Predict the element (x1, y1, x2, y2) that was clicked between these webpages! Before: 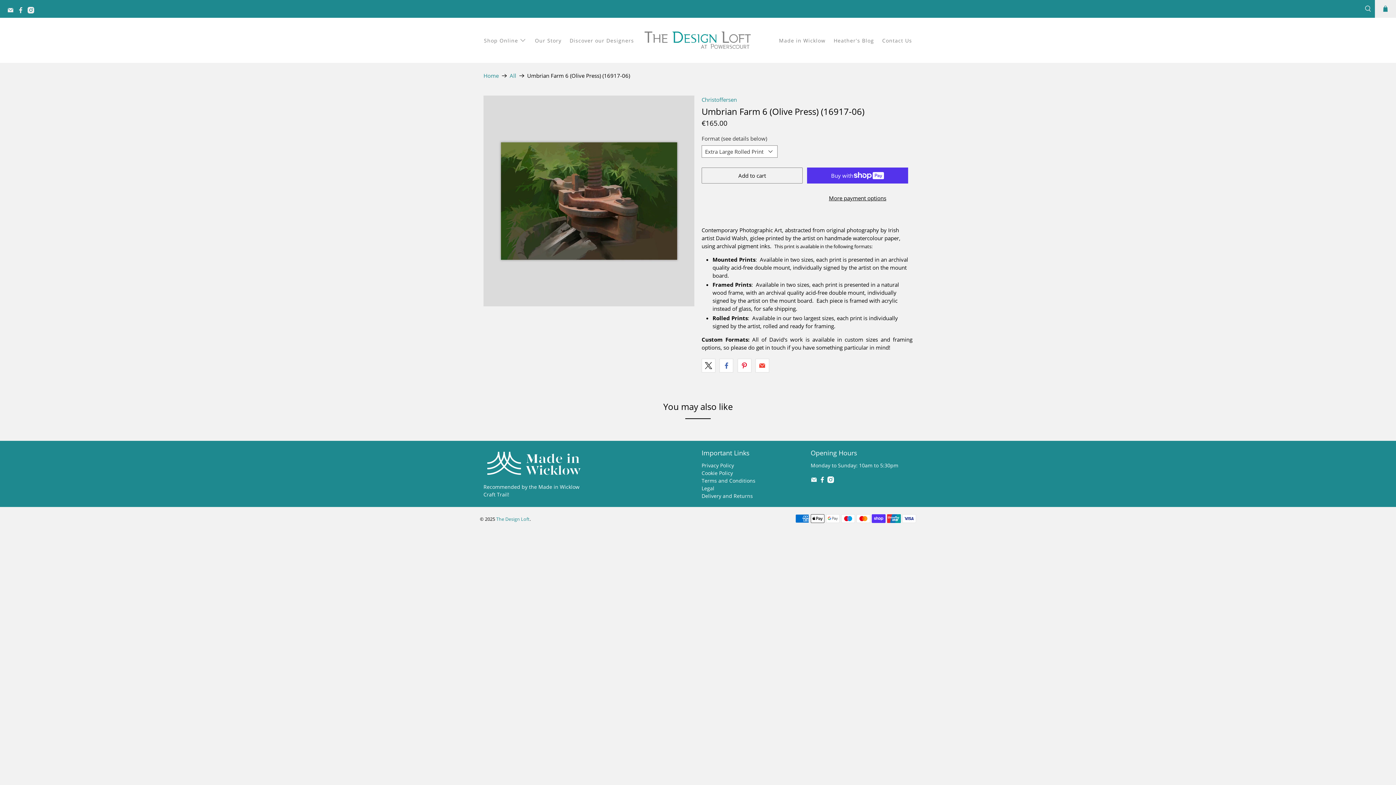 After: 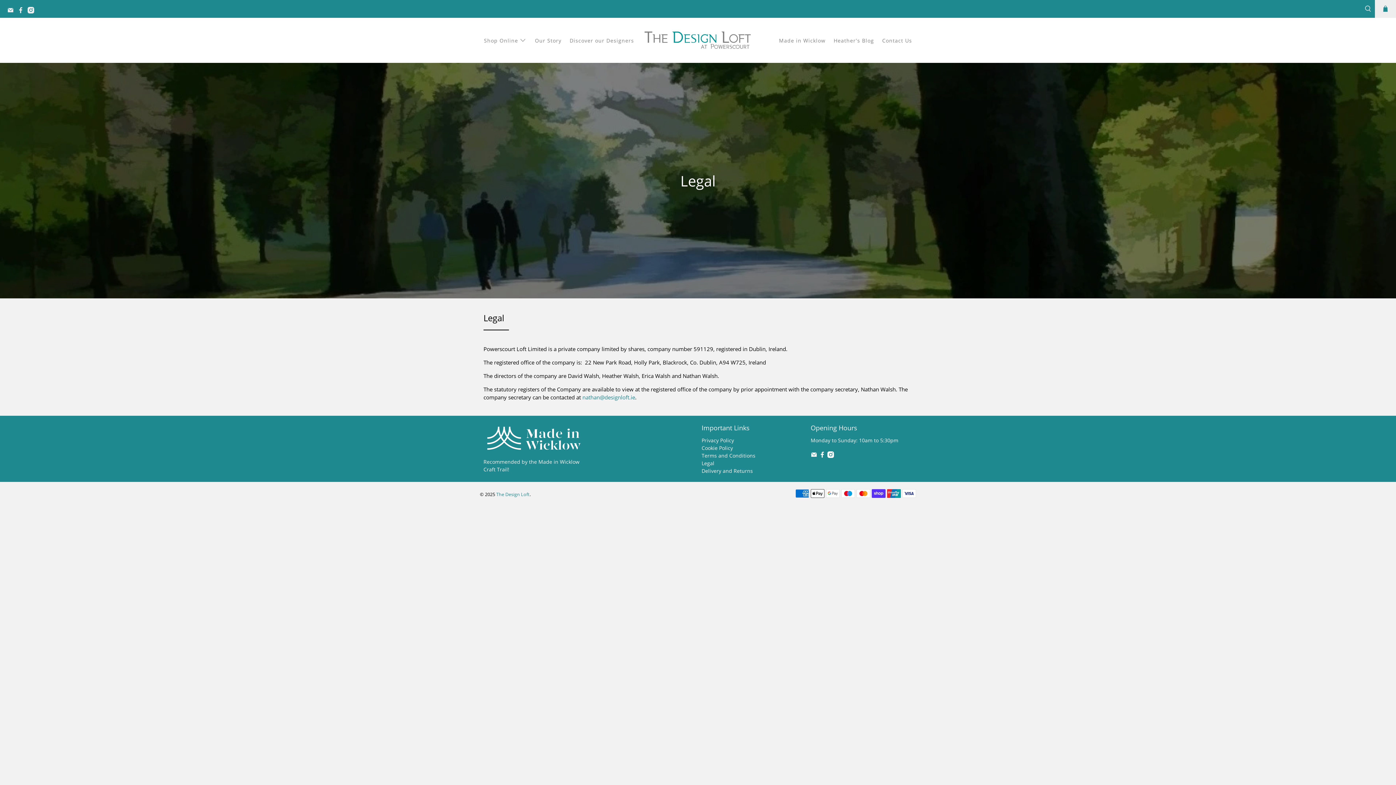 Action: label: Legal bbox: (701, 485, 714, 491)